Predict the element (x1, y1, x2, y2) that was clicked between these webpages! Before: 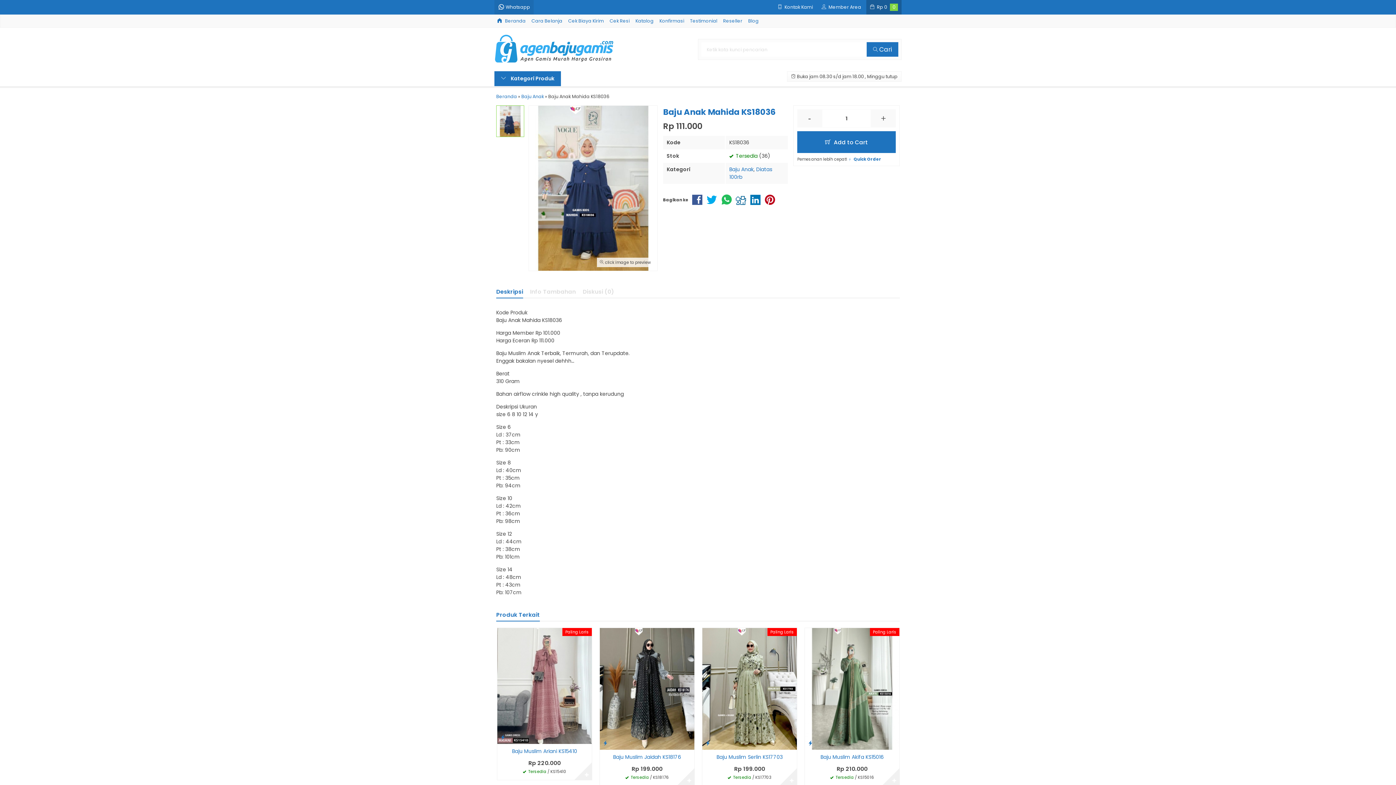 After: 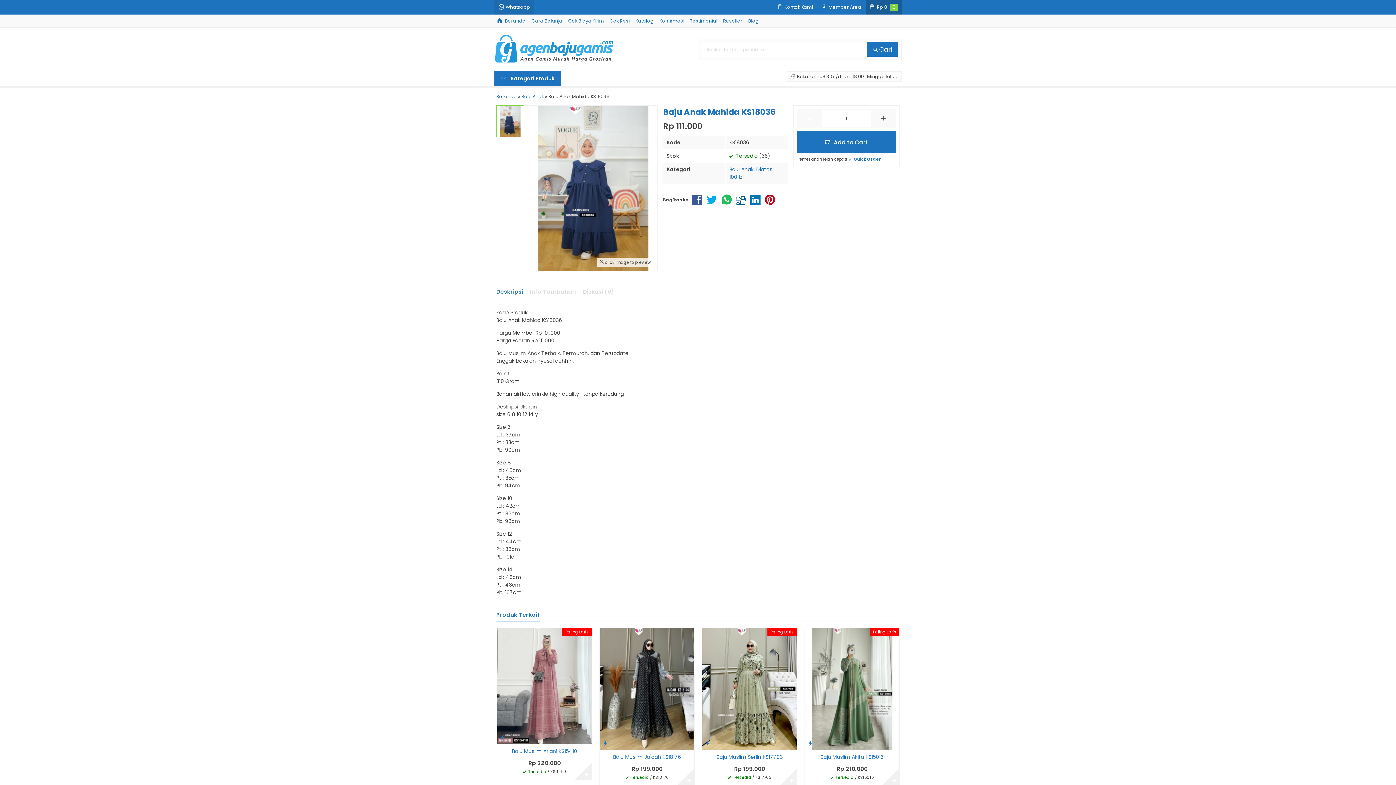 Action: bbox: (496, 285, 523, 298) label: Deskripsi